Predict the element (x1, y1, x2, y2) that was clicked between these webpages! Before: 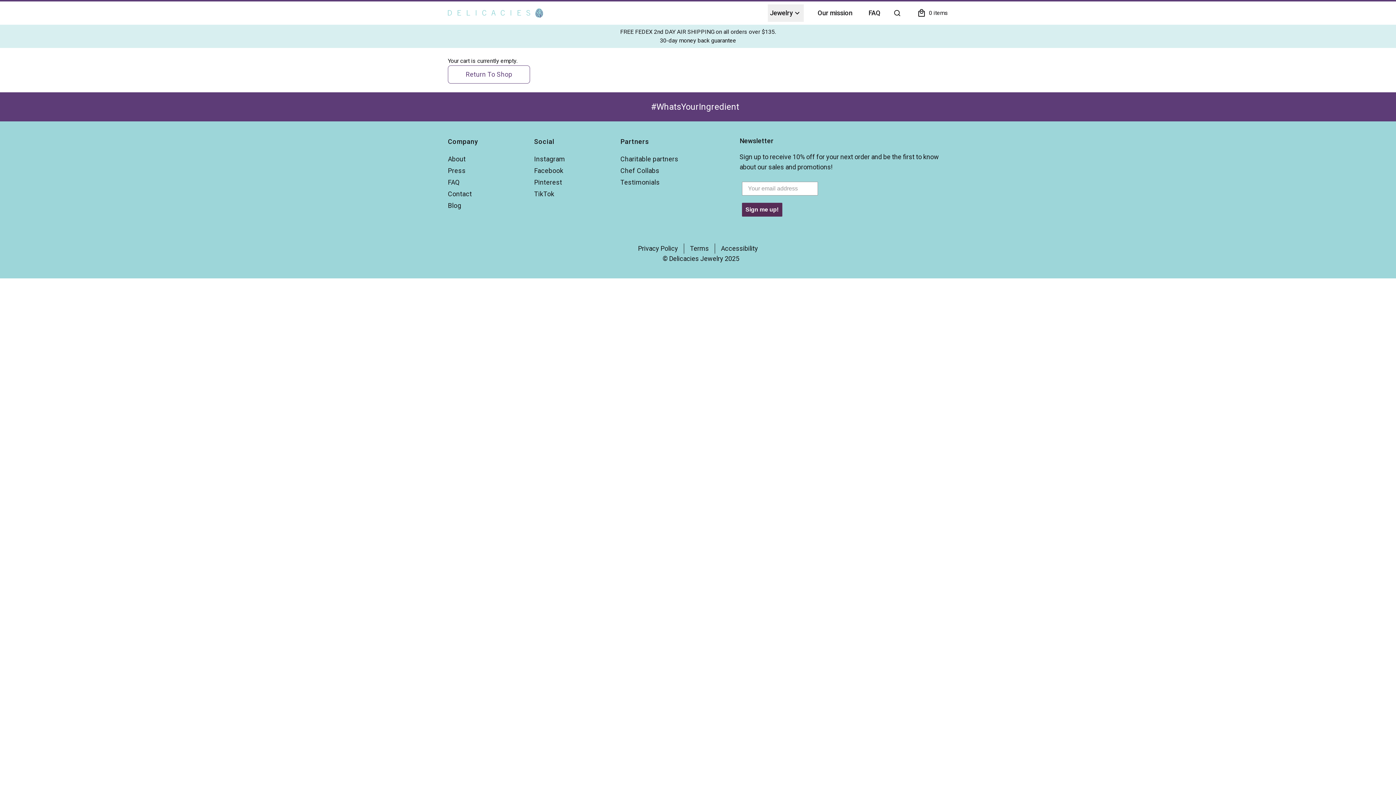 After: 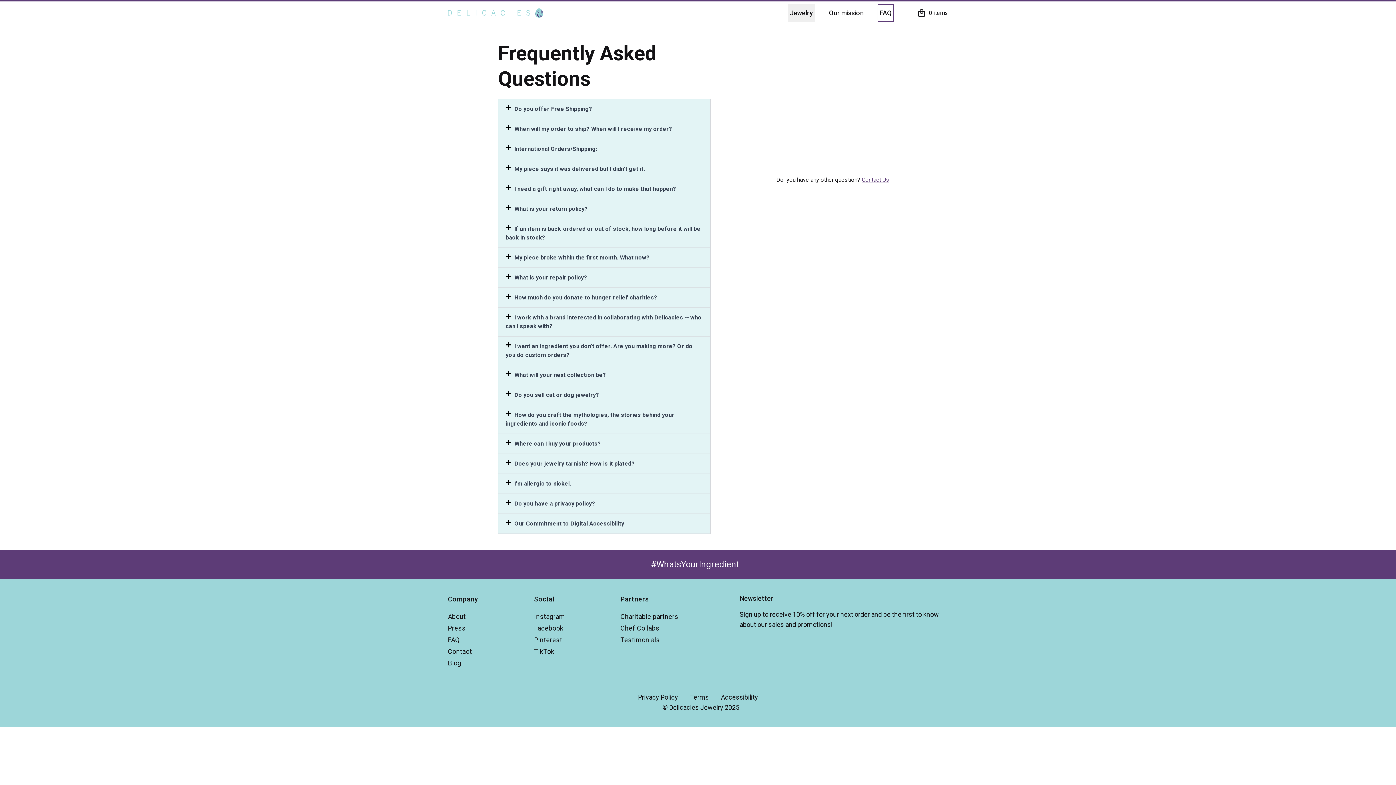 Action: label: FAQ bbox: (448, 178, 459, 186)